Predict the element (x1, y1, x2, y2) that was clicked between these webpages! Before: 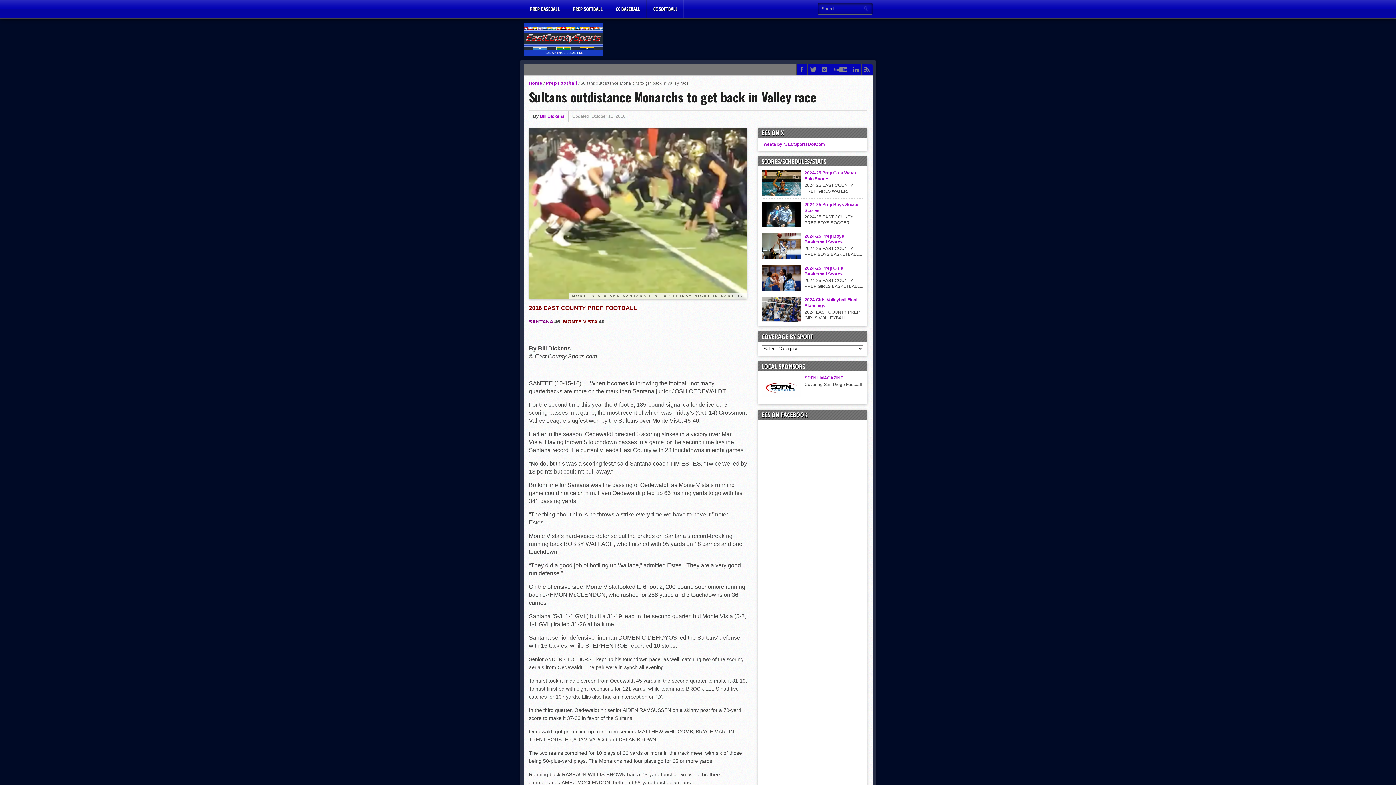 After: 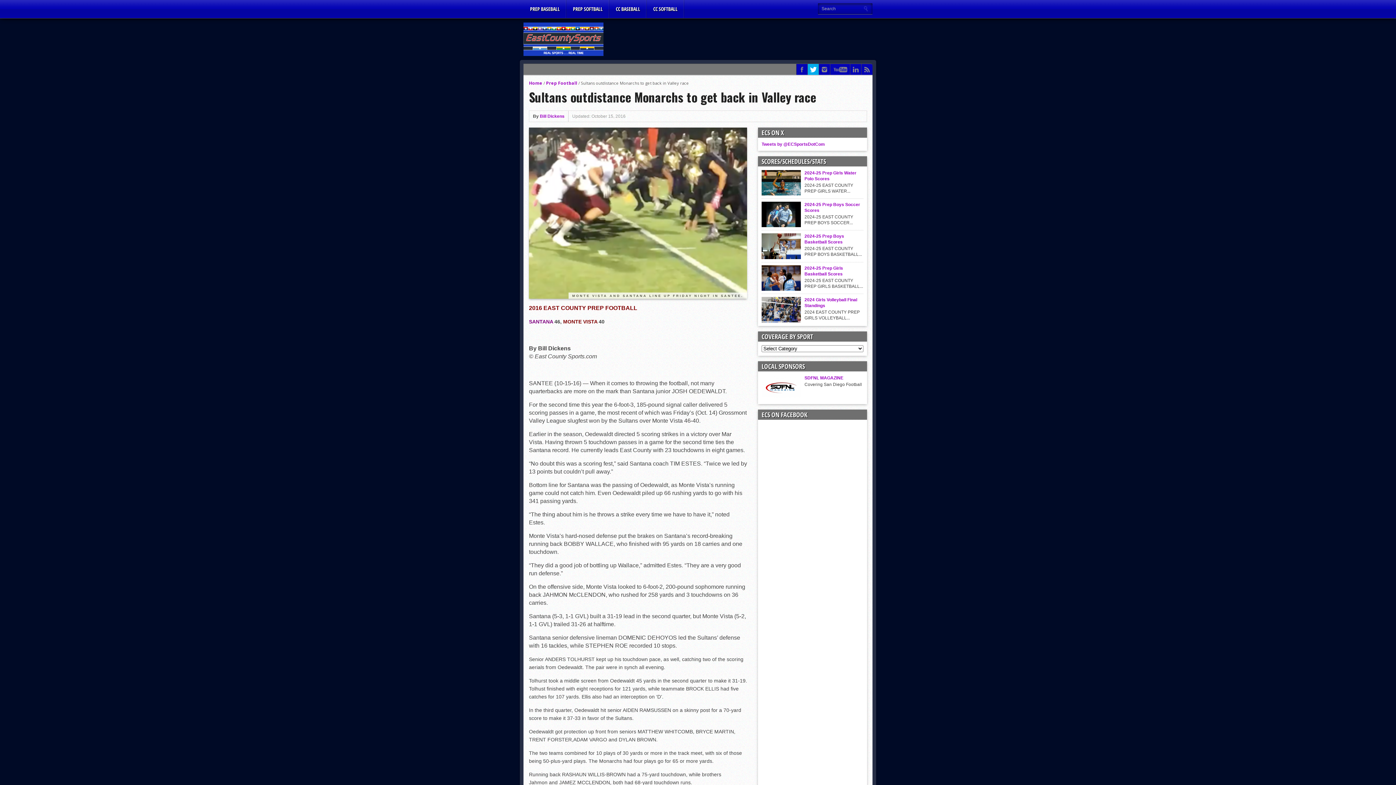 Action: bbox: (808, 64, 818, 74)